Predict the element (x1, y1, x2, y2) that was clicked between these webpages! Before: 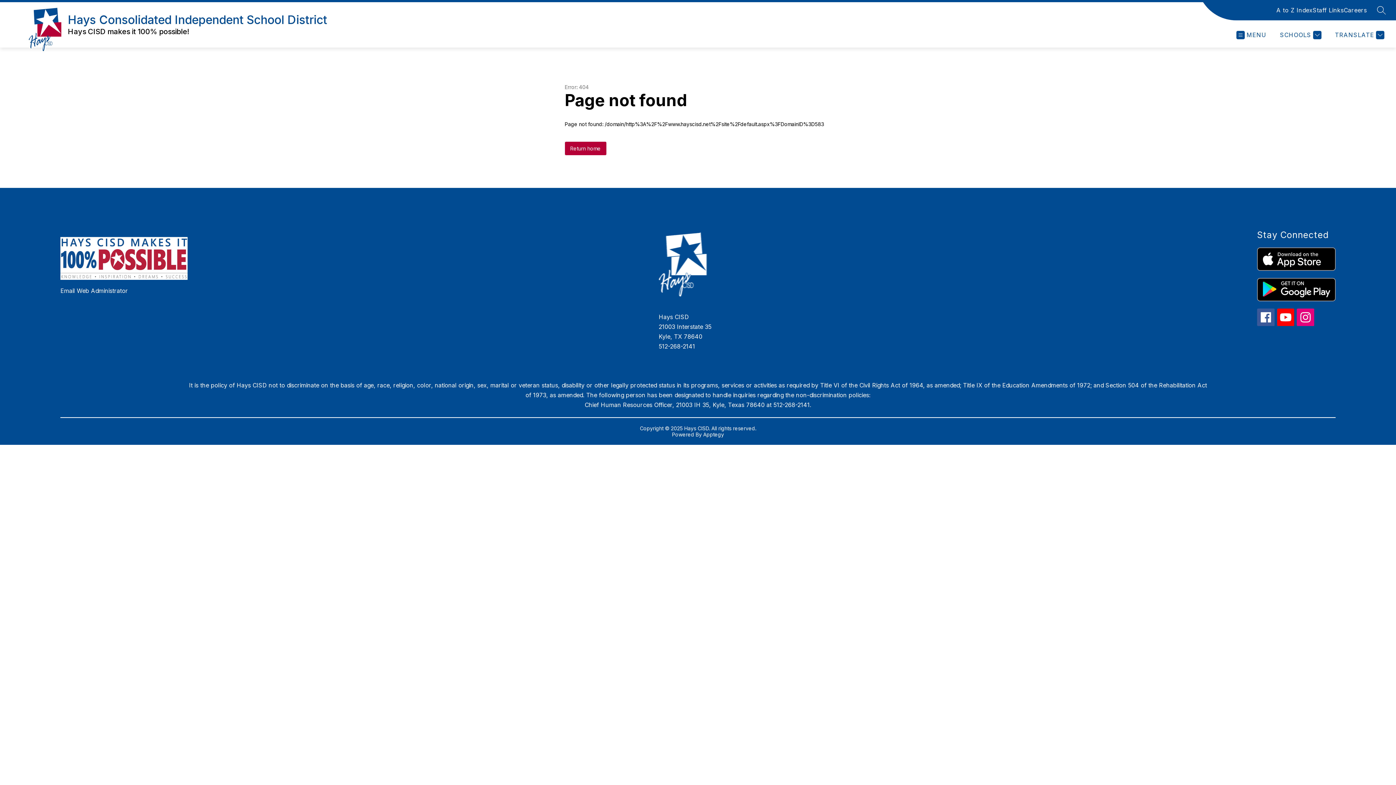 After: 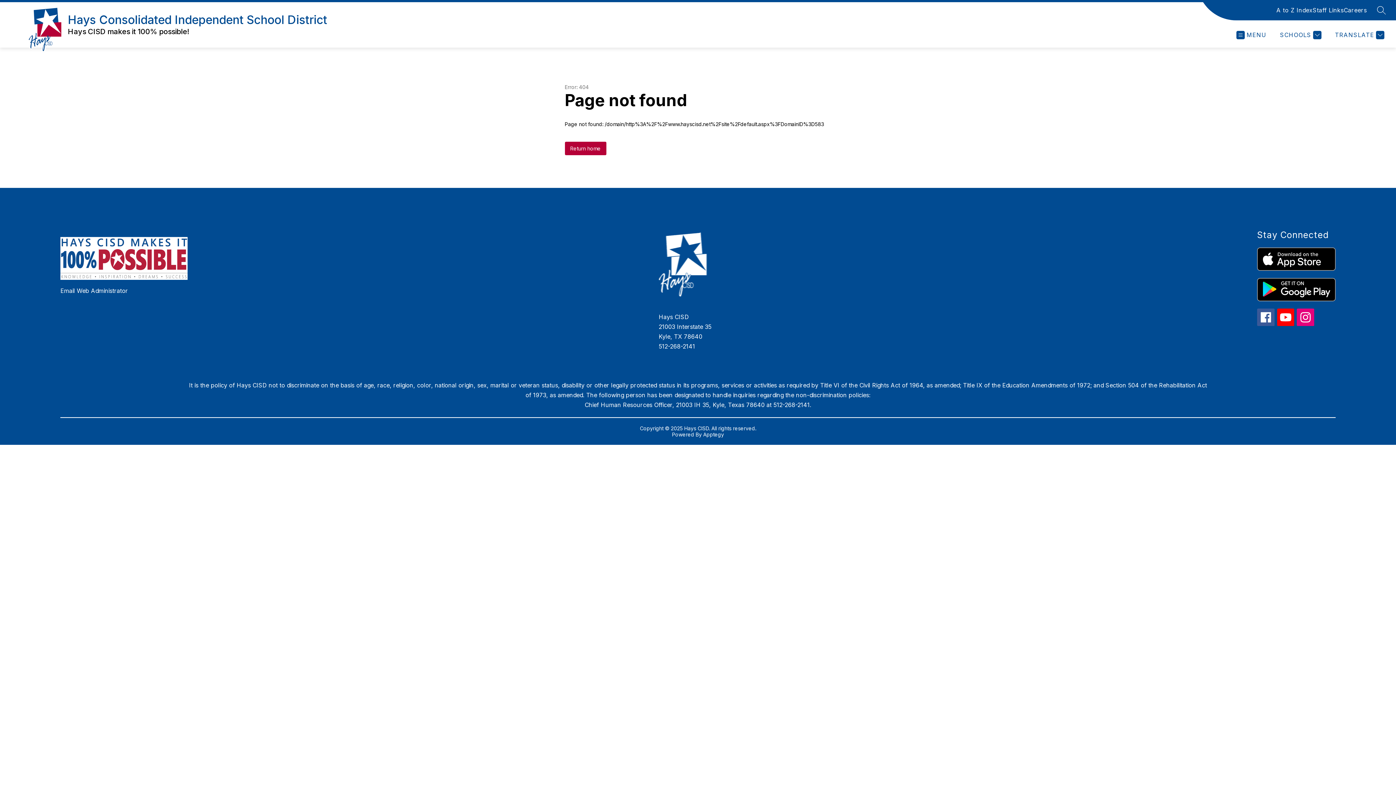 Action: bbox: (1257, 278, 1335, 301)